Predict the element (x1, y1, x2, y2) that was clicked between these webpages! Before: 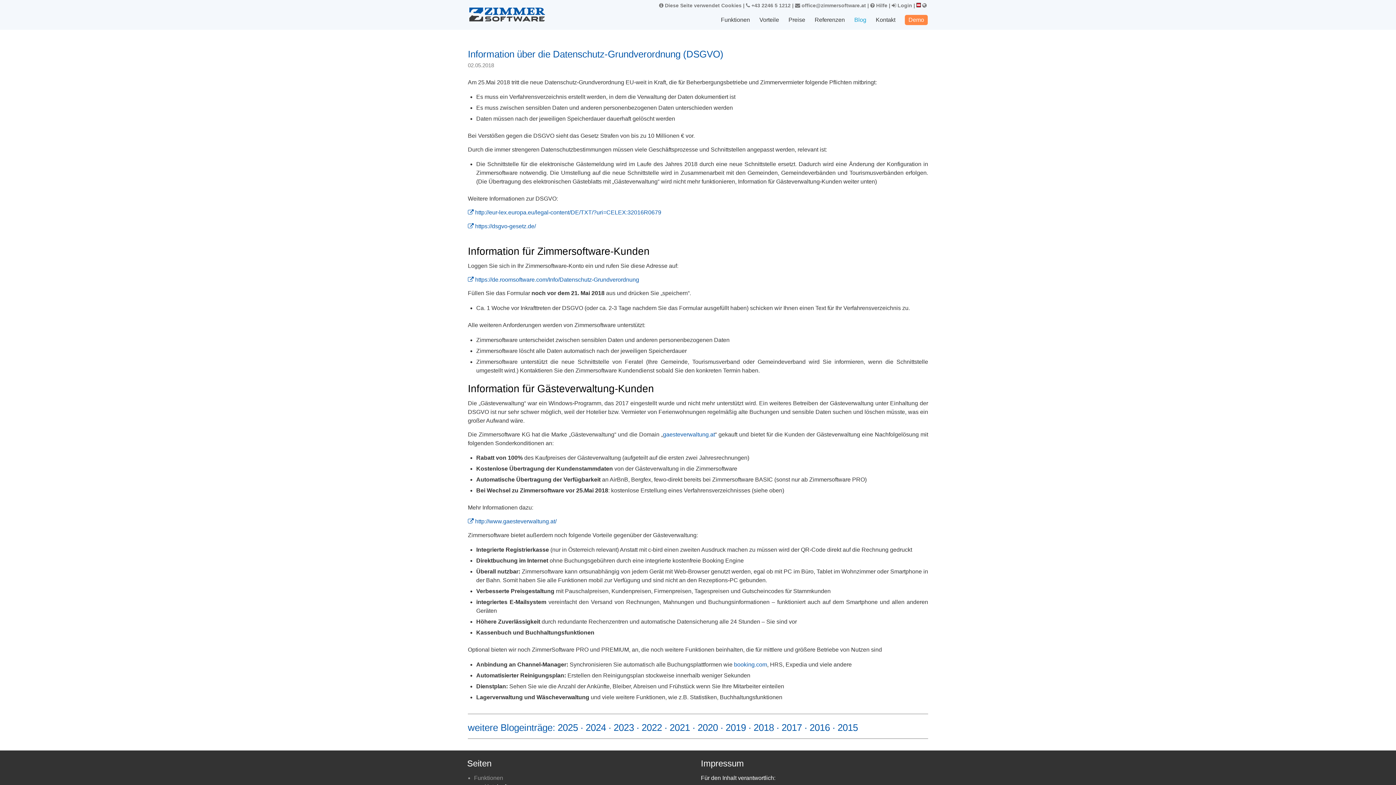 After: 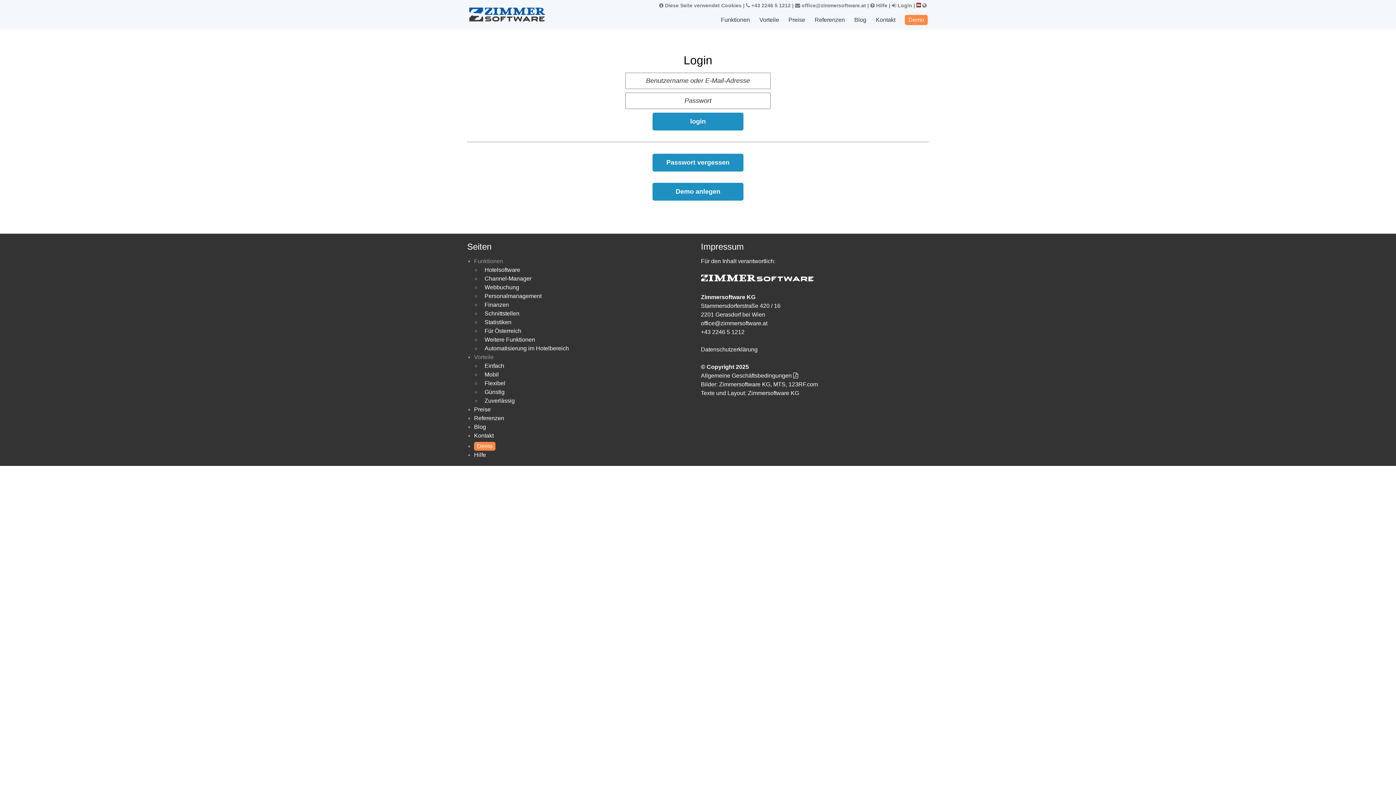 Action: bbox: (892, 1, 912, 9) label:  Login